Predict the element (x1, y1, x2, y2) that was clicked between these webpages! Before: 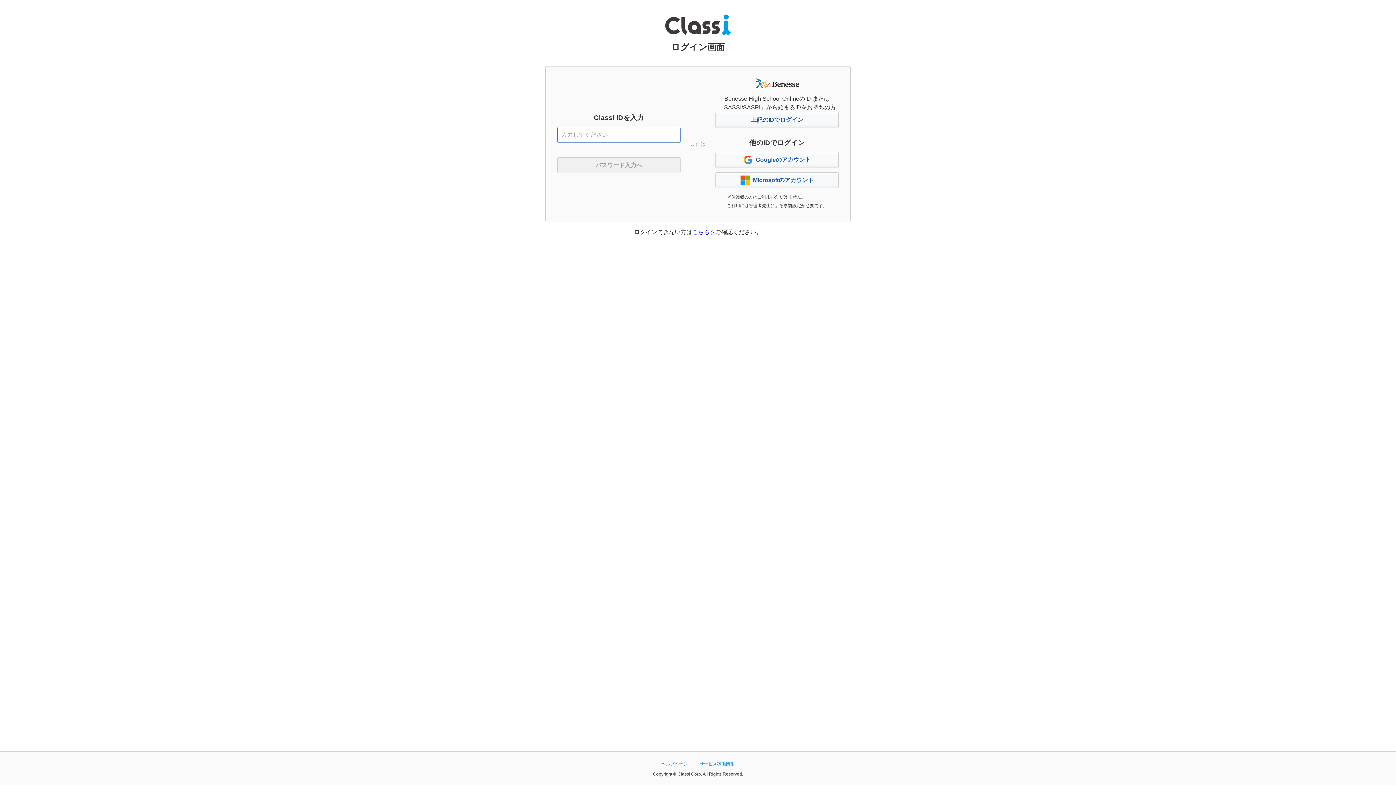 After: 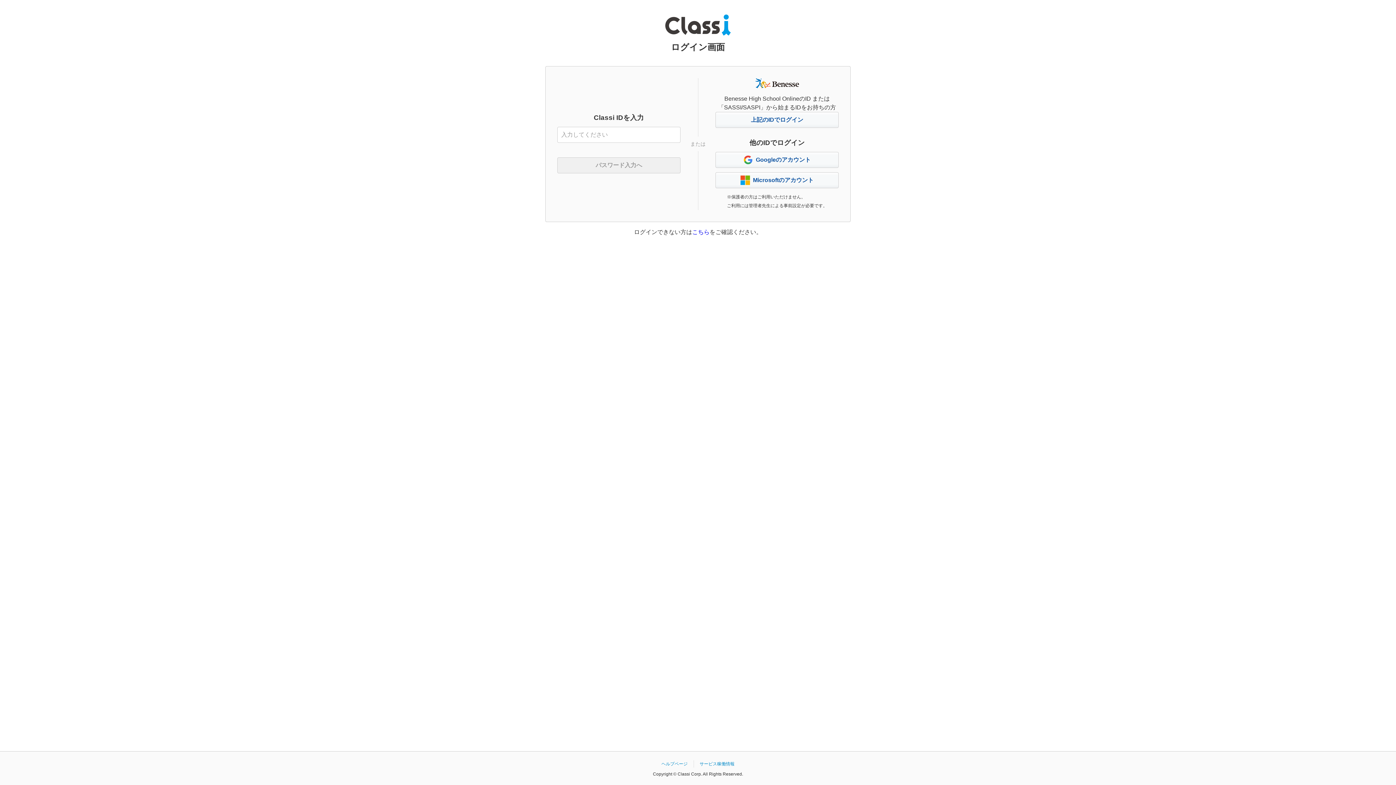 Action: label: こちら bbox: (692, 229, 709, 235)